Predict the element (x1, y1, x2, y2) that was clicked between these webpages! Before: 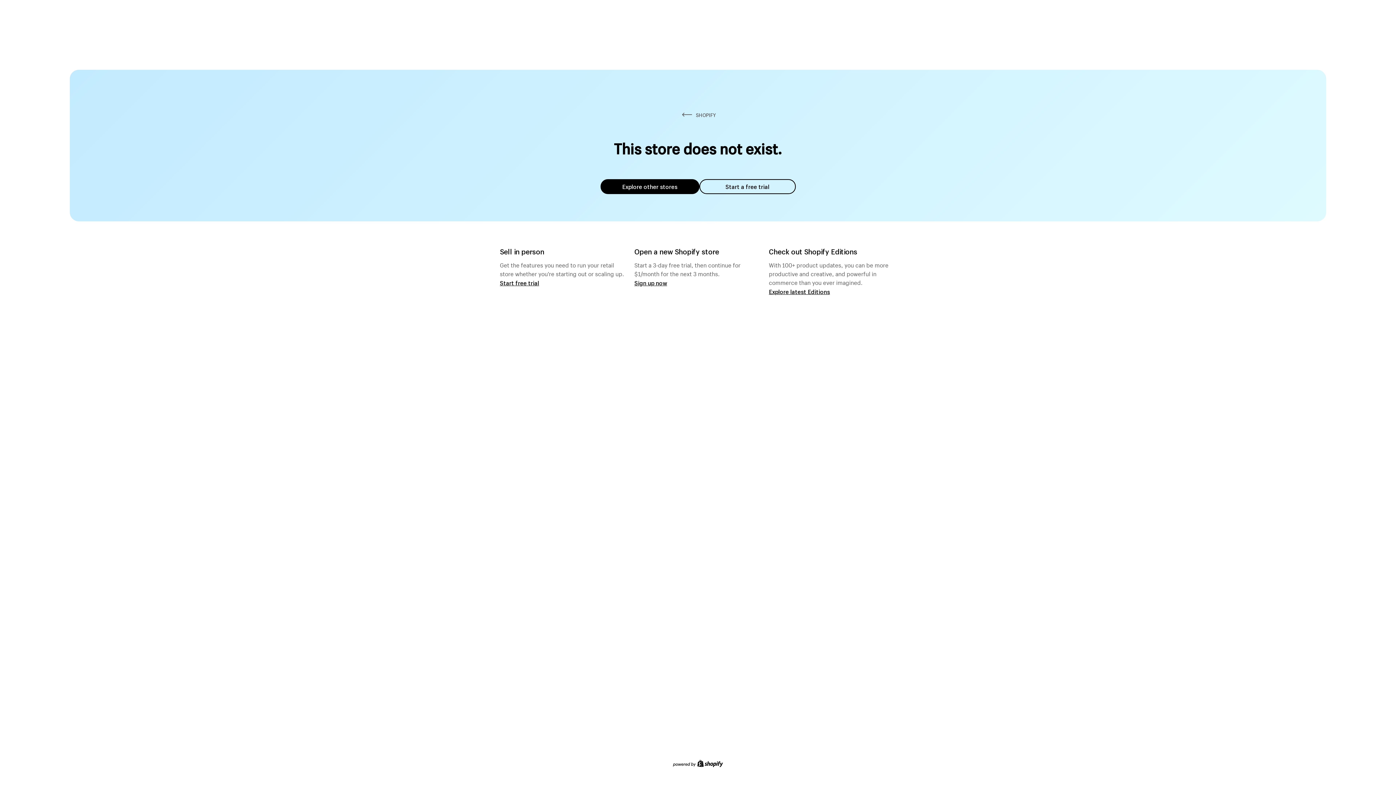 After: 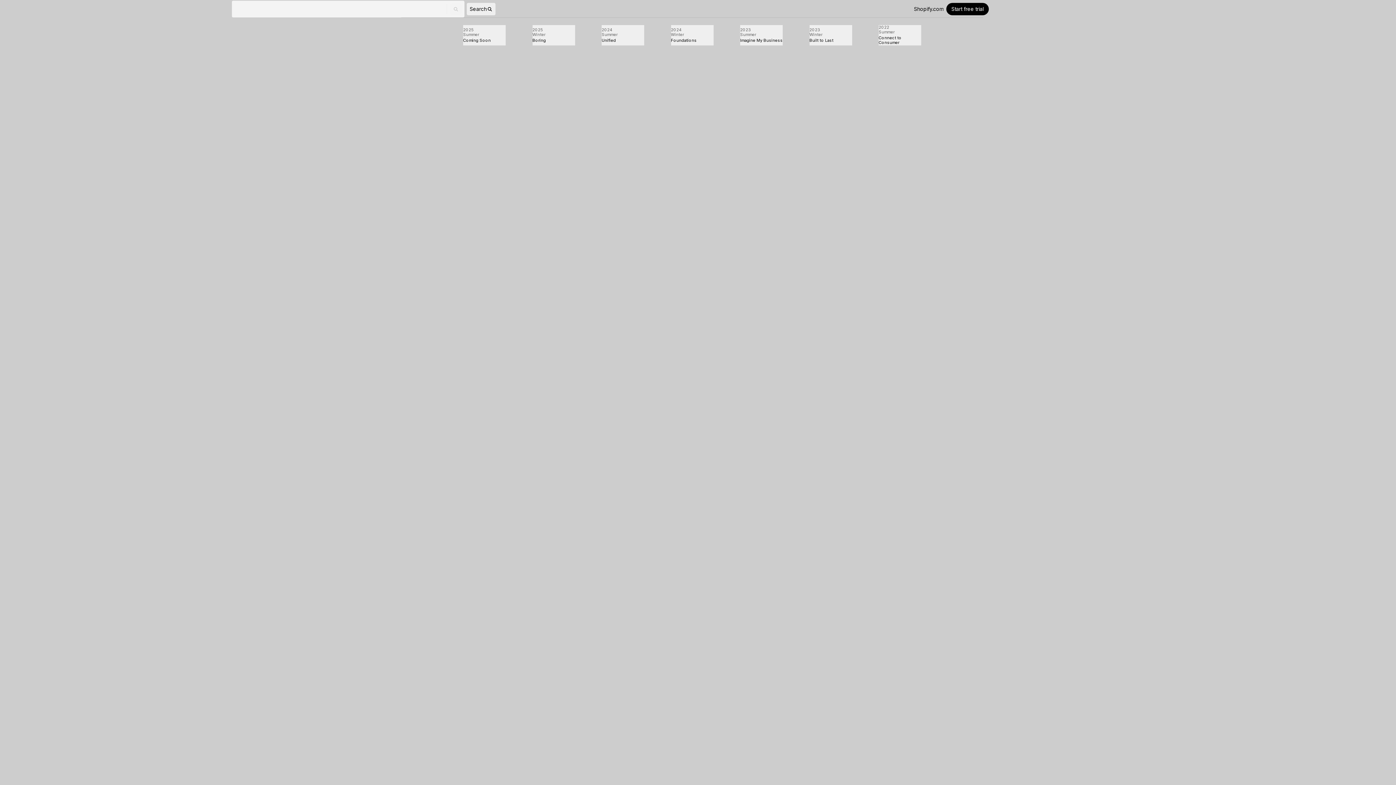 Action: bbox: (769, 287, 830, 295) label: Explore latest Editions